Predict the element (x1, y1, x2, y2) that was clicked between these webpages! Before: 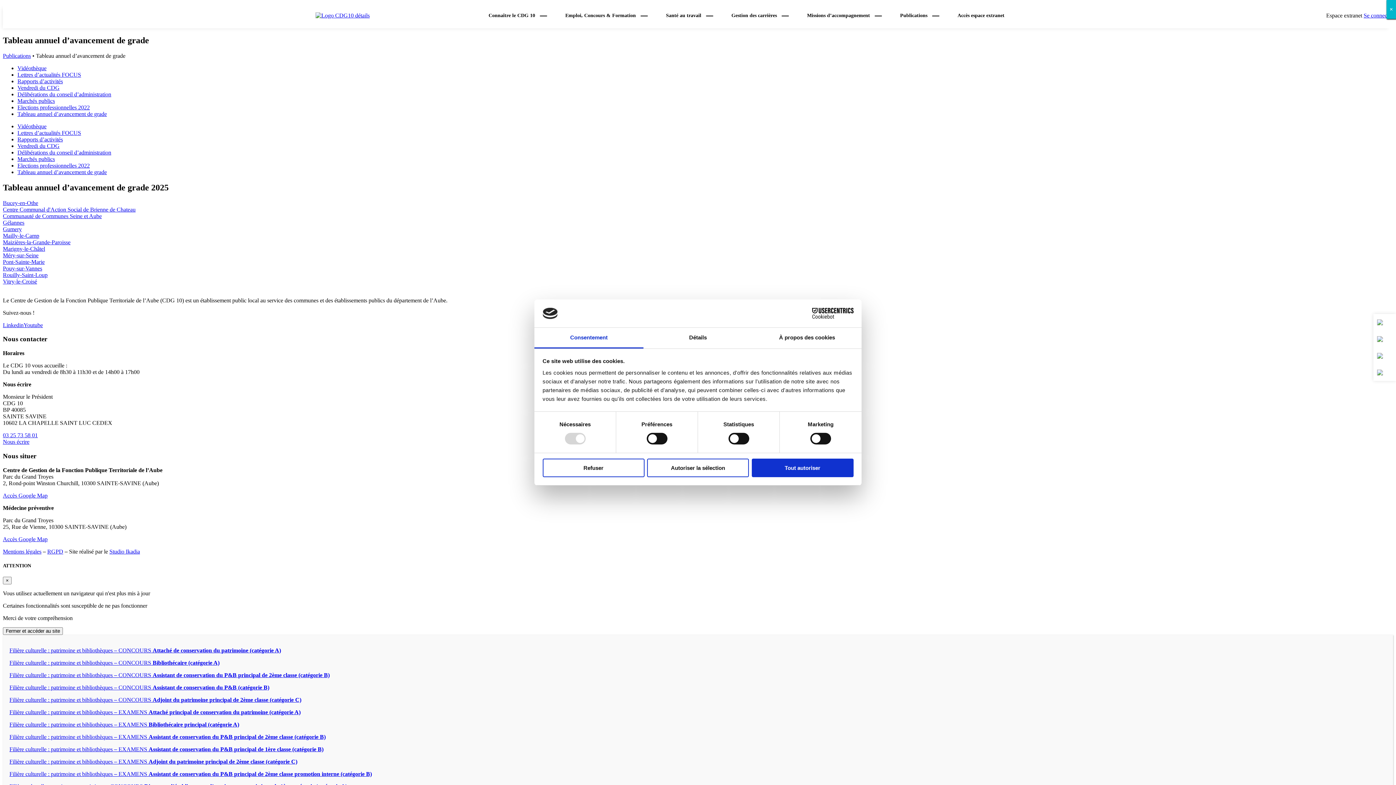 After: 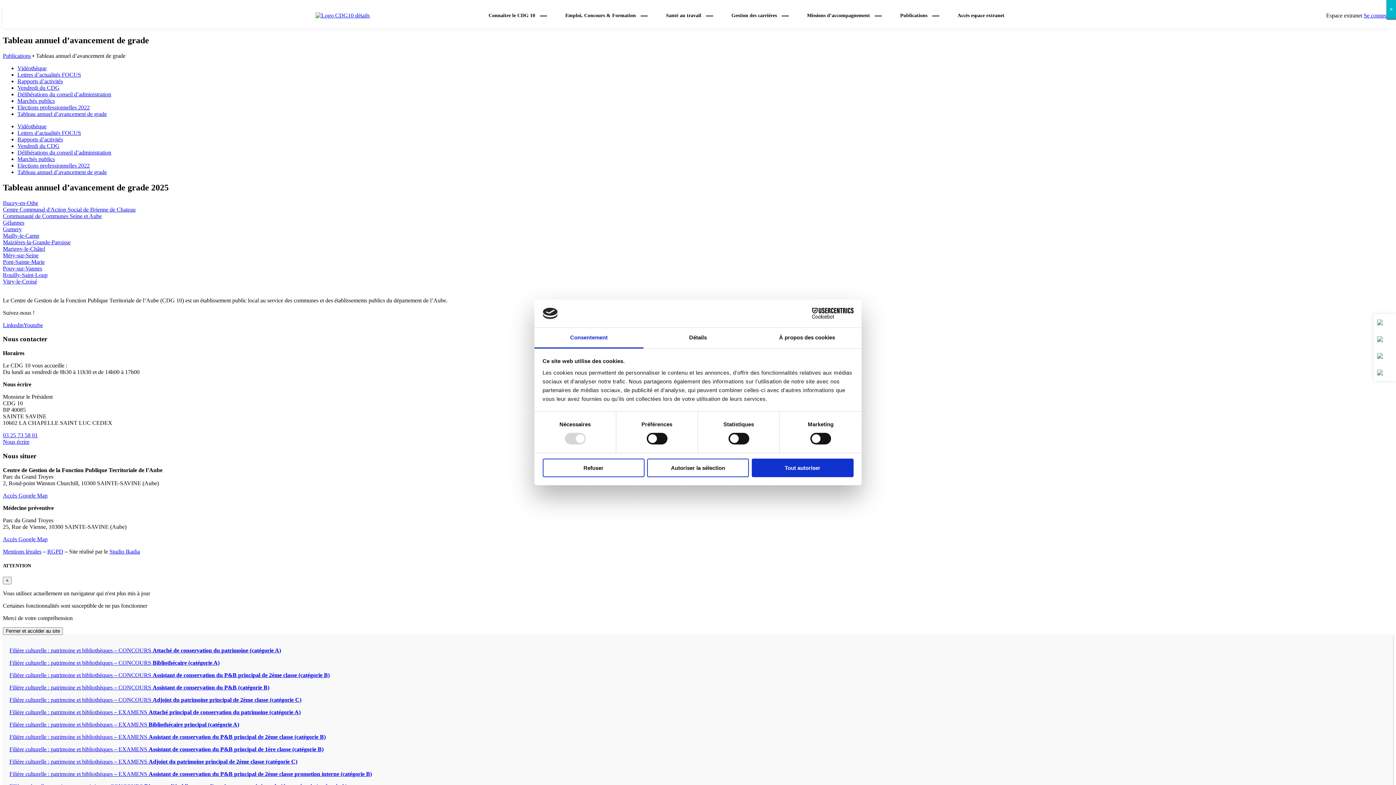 Action: bbox: (2, 219, 24, 225) label: Gélannes